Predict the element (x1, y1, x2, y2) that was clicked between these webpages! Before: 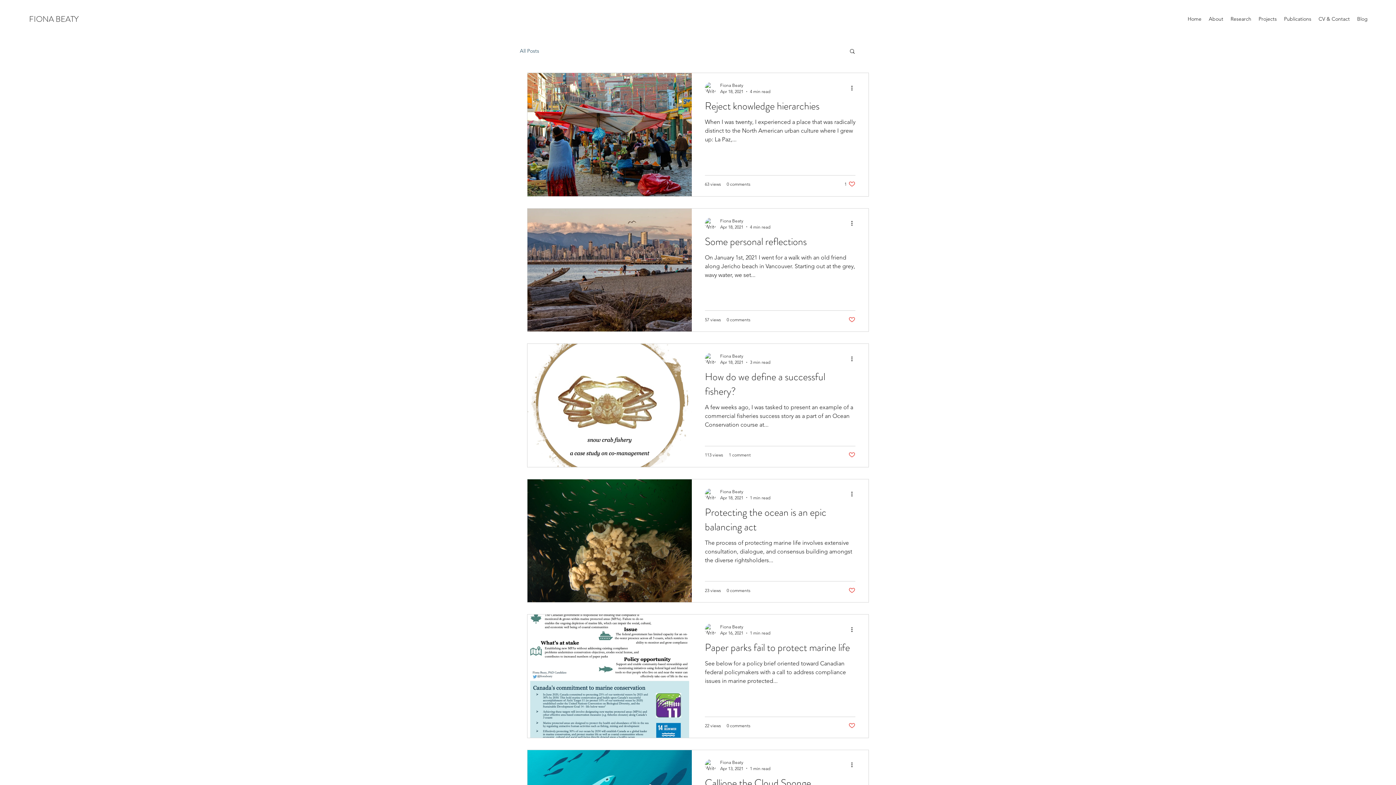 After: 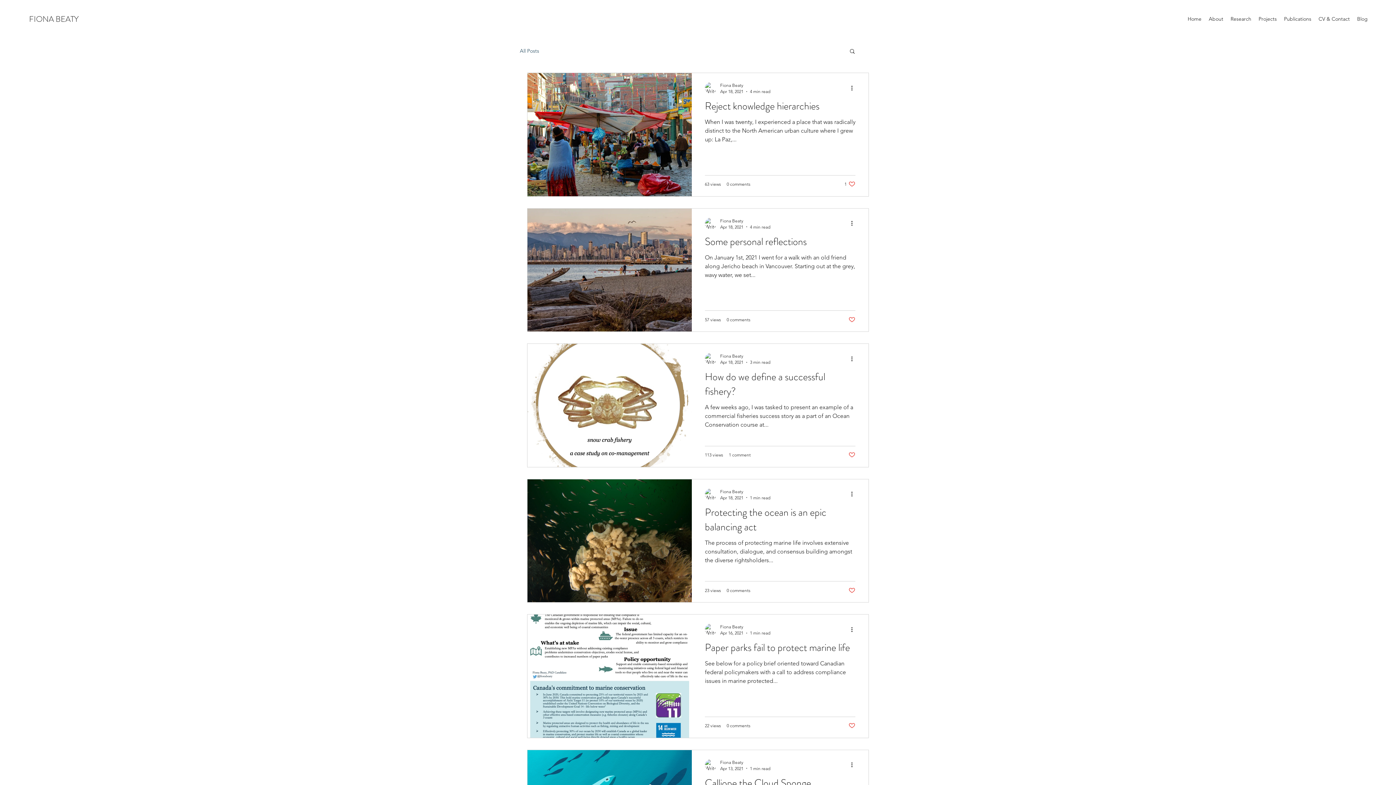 Action: label: Like post bbox: (848, 451, 855, 458)